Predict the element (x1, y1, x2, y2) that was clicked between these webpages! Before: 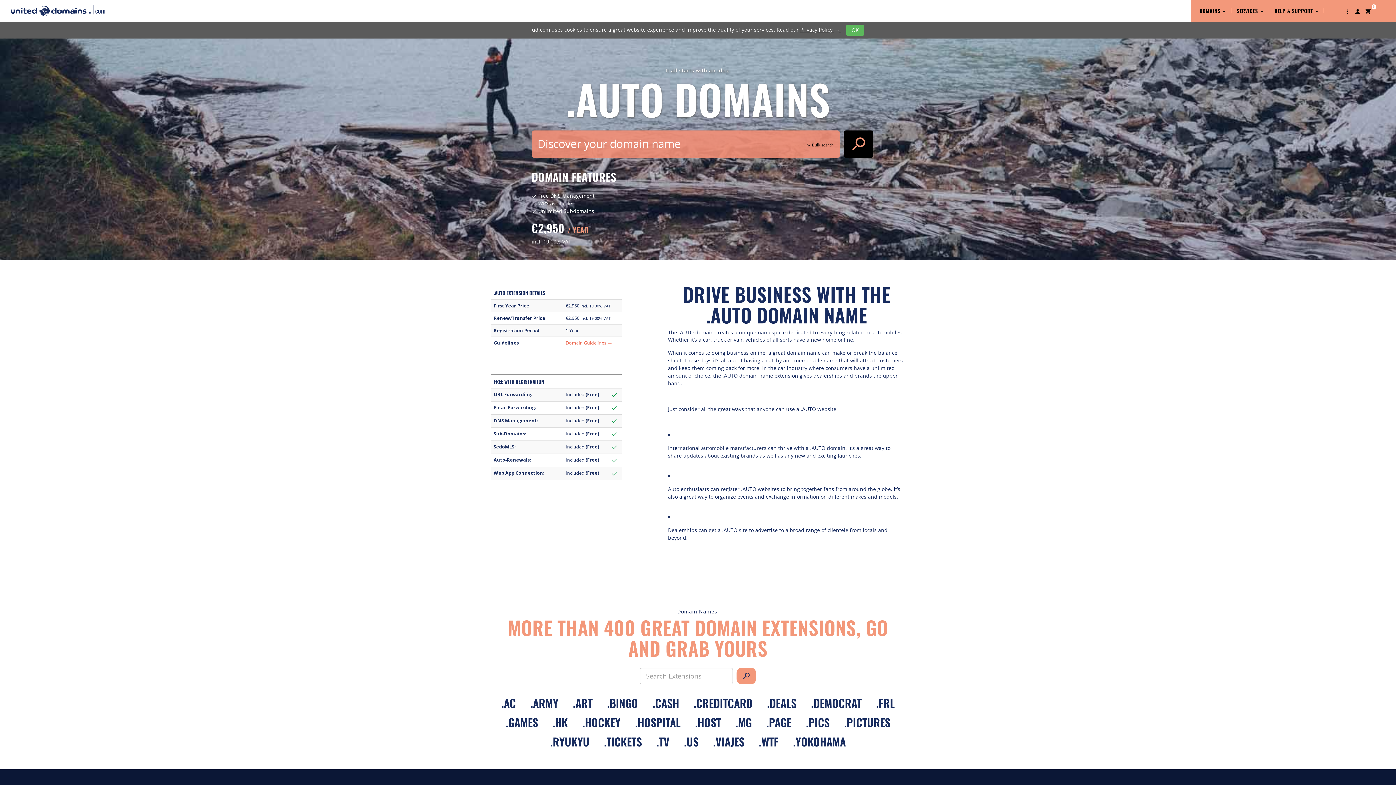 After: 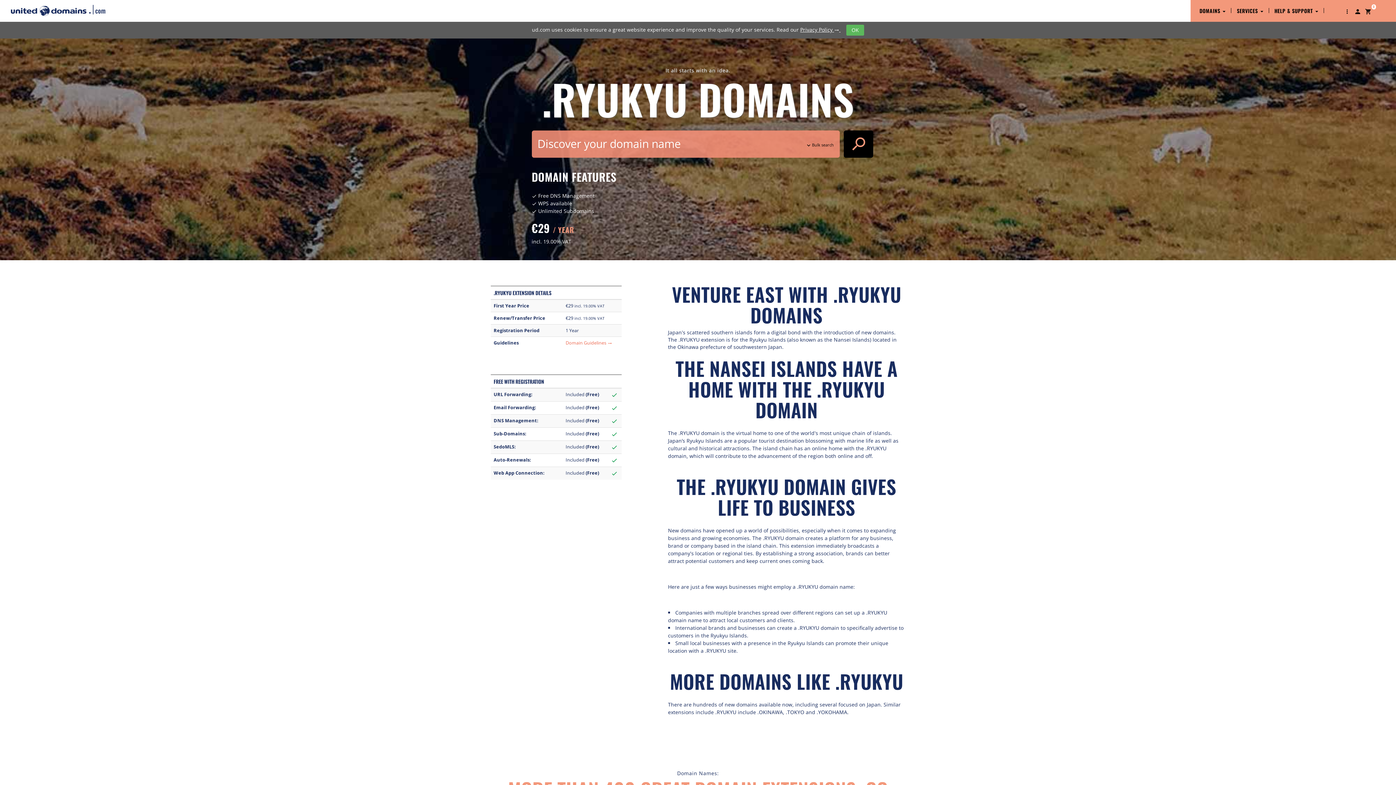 Action: label: .RYUKYU bbox: (543, 732, 596, 751)